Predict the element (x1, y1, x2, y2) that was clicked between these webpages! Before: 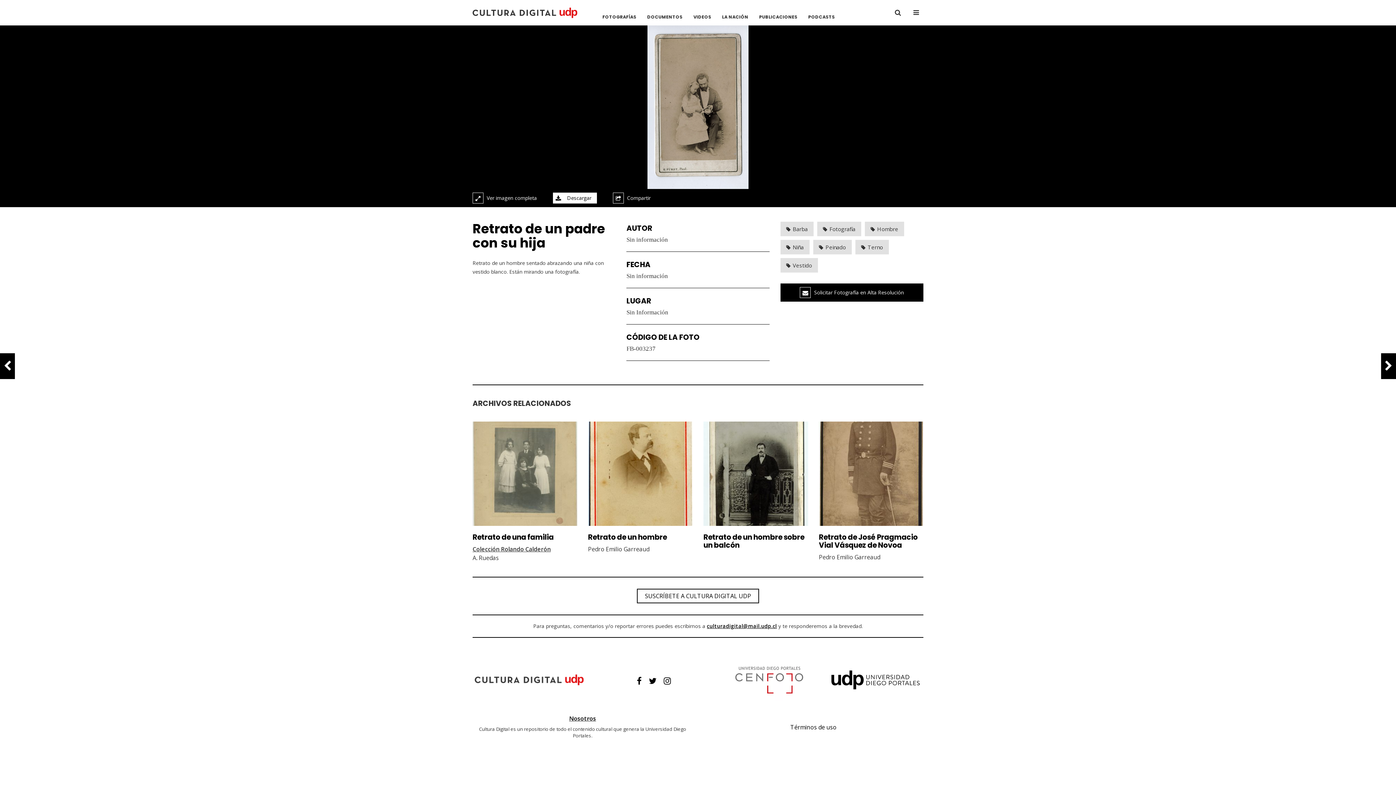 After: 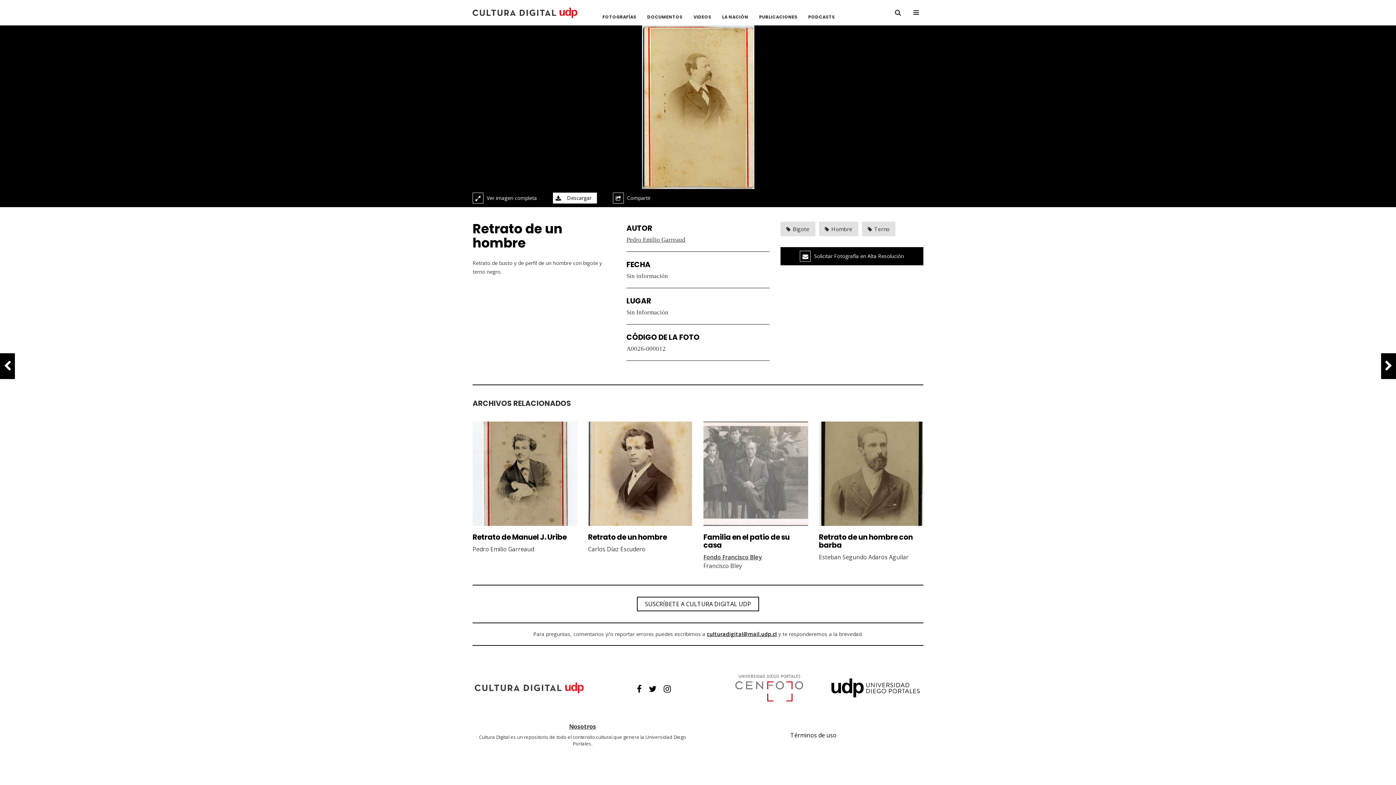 Action: bbox: (588, 421, 692, 526)